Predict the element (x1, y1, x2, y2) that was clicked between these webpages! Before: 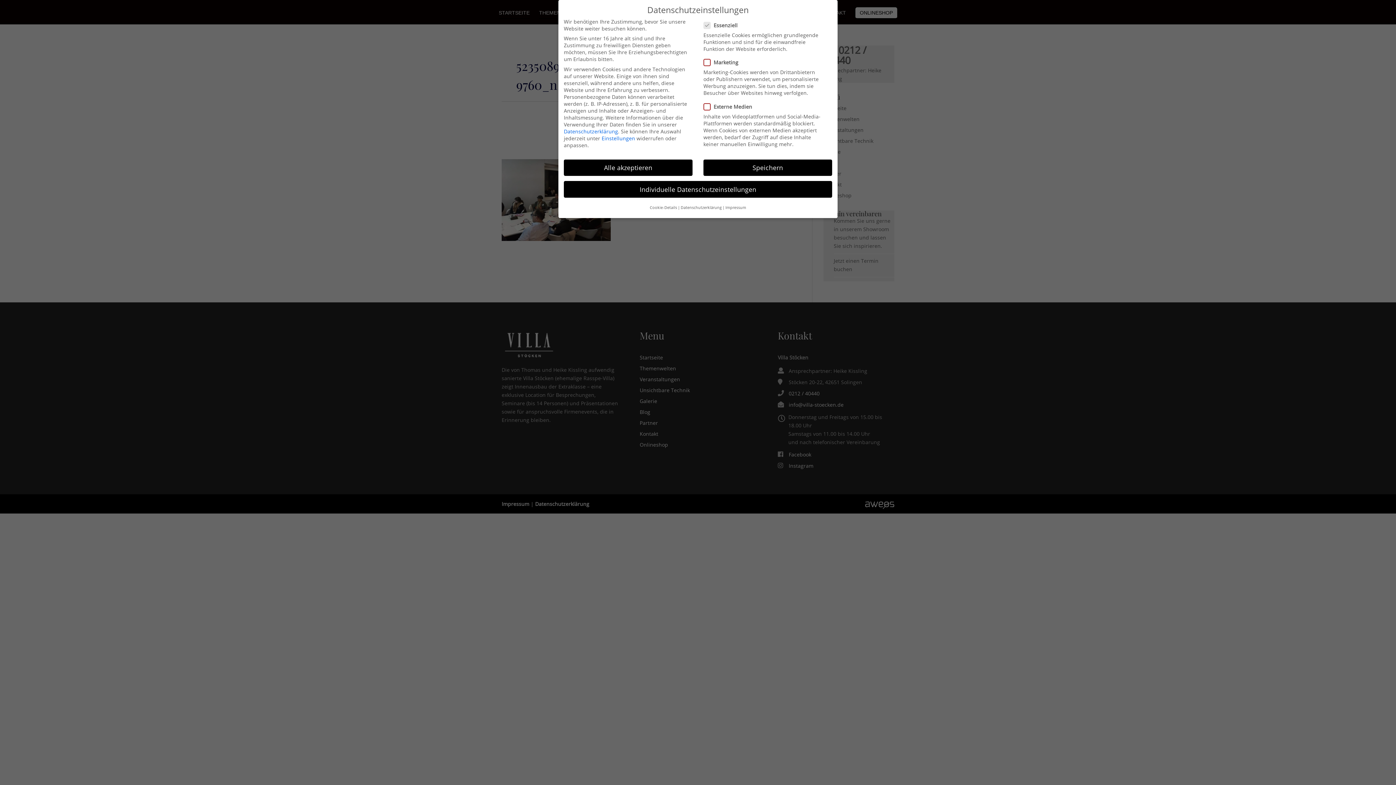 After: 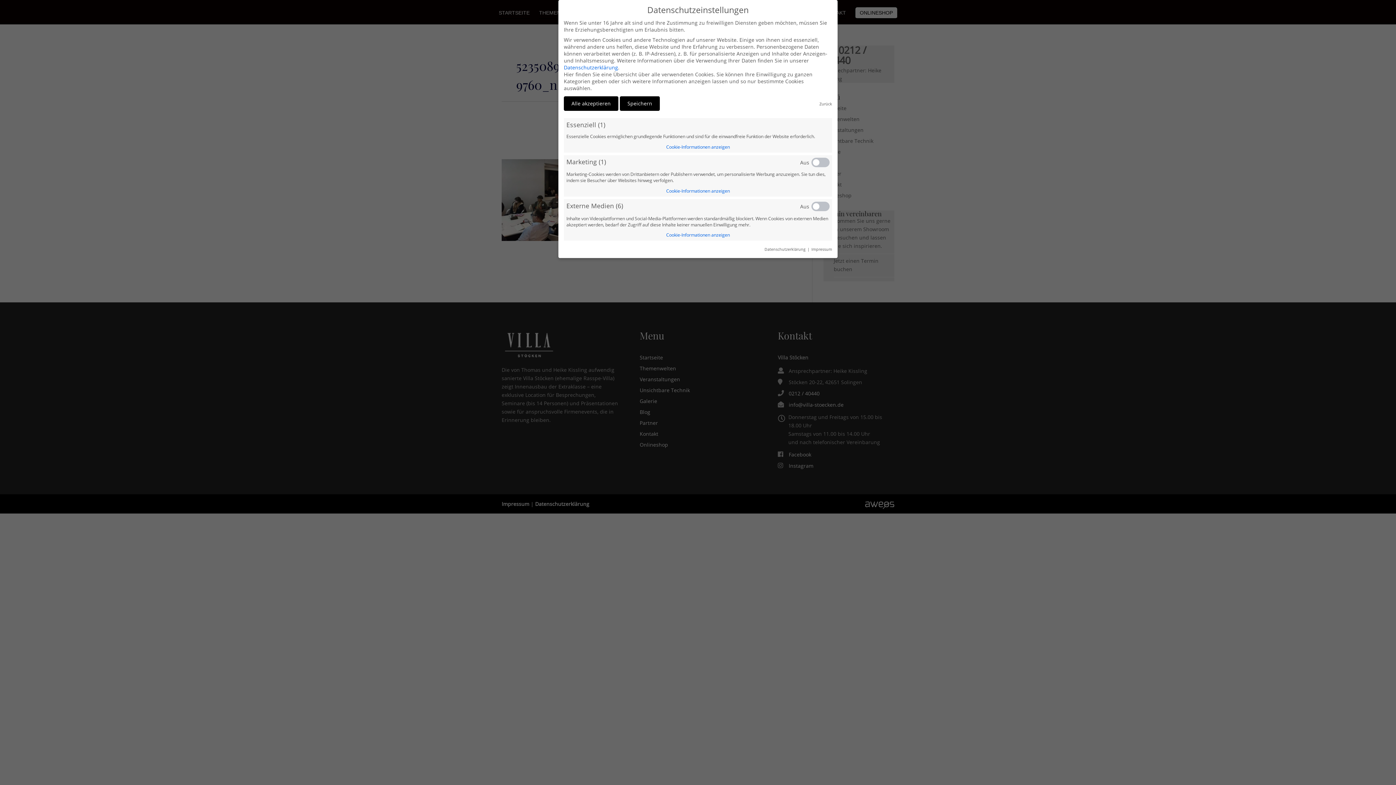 Action: label: Einstellungen bbox: (601, 134, 635, 141)